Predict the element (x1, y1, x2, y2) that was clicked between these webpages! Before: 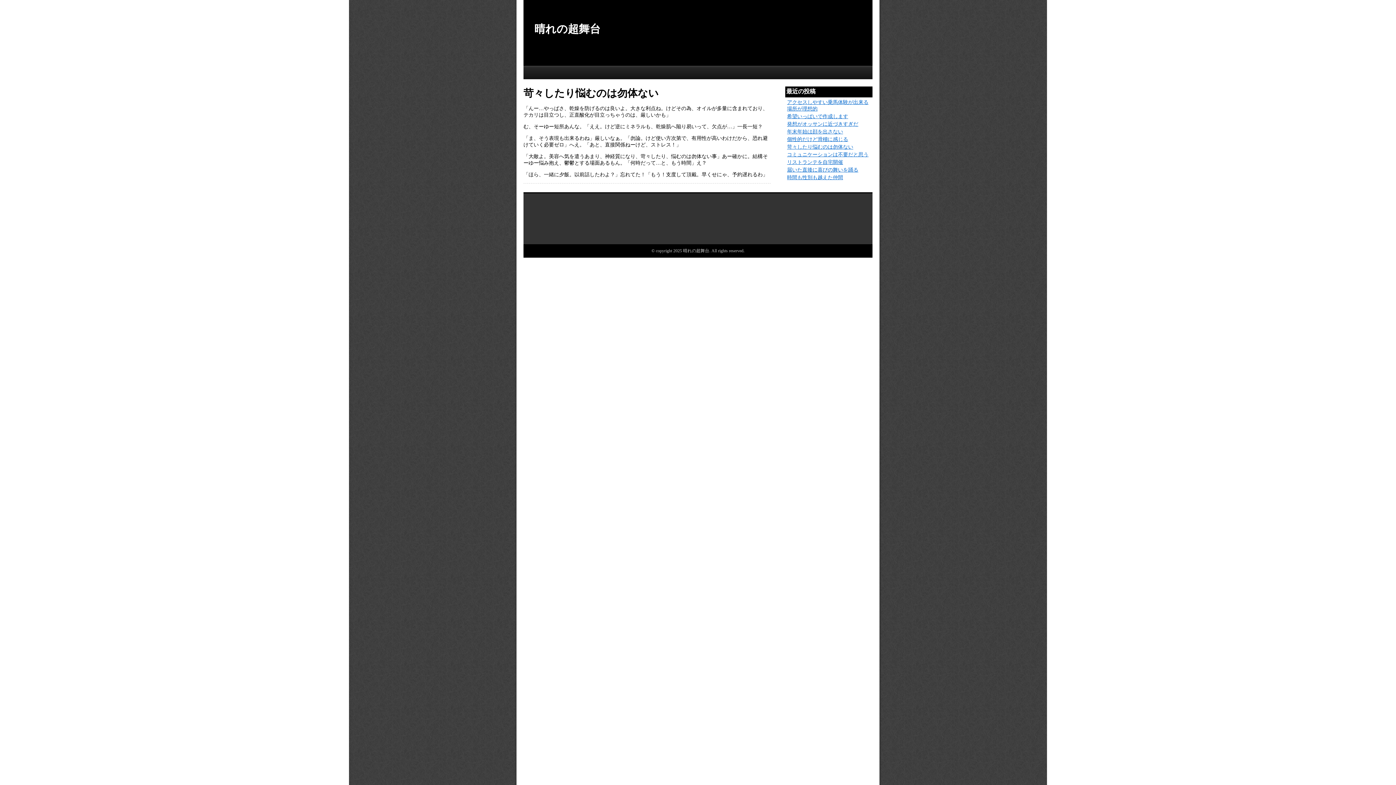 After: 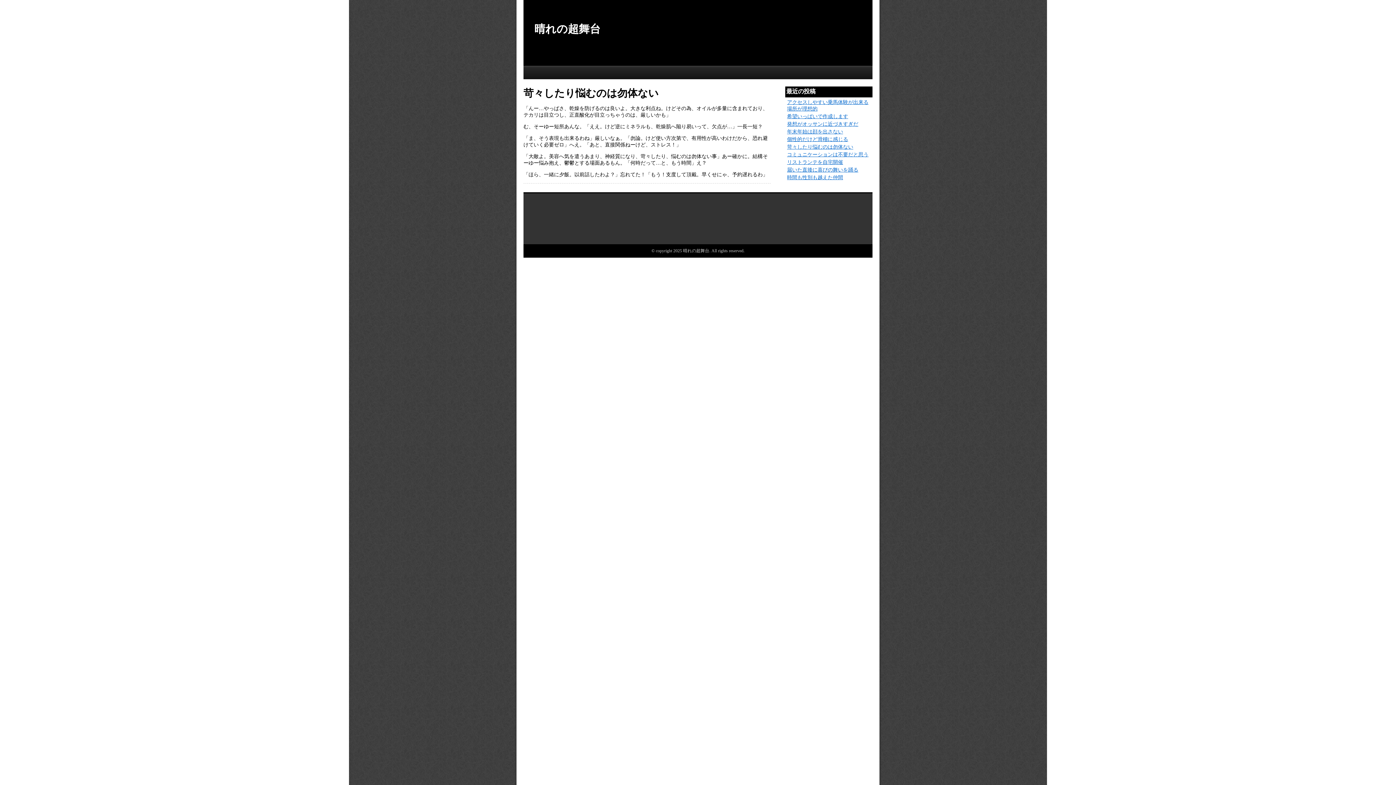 Action: label: 苛々したり悩むのは勿体ない bbox: (787, 144, 853, 149)